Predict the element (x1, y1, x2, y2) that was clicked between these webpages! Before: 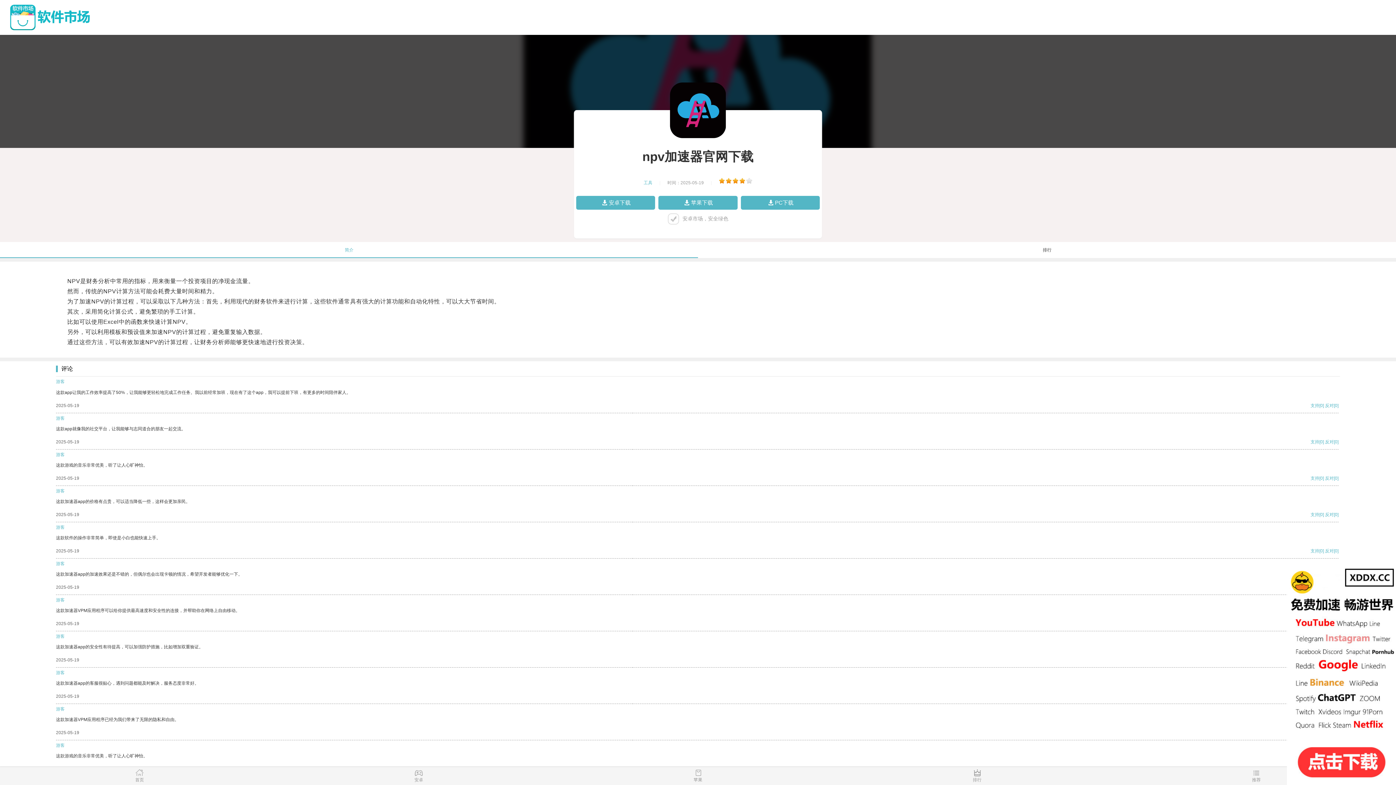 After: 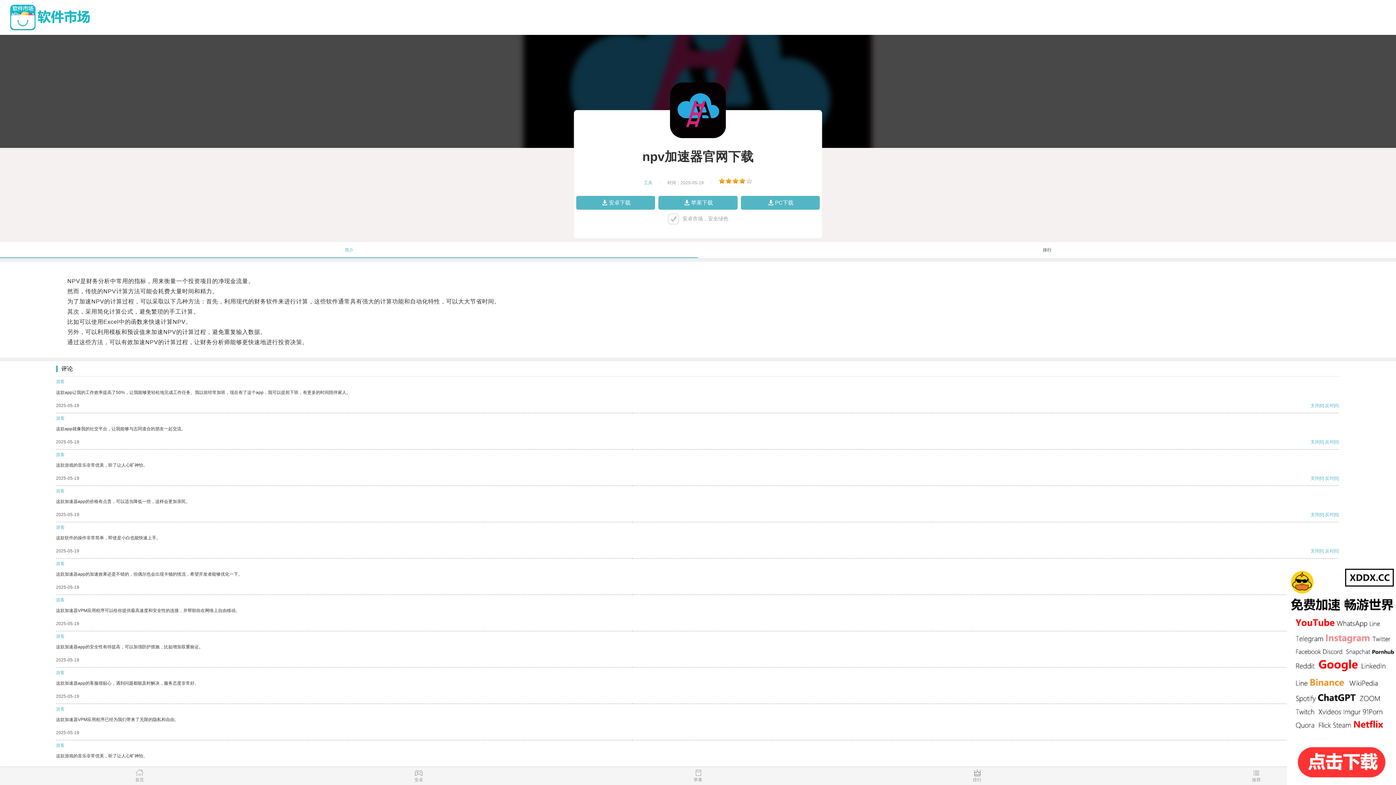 Action: bbox: (1310, 403, 1319, 408) label: 支持